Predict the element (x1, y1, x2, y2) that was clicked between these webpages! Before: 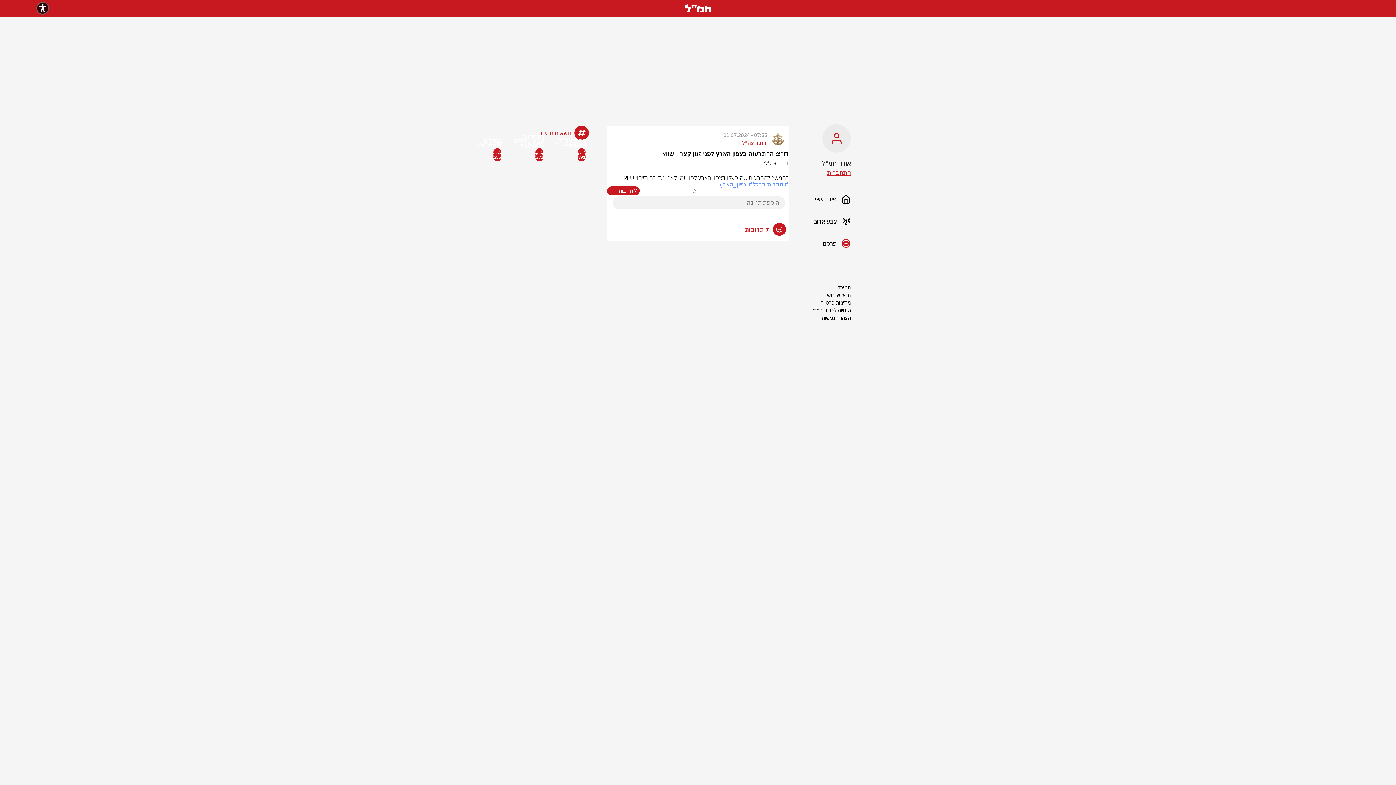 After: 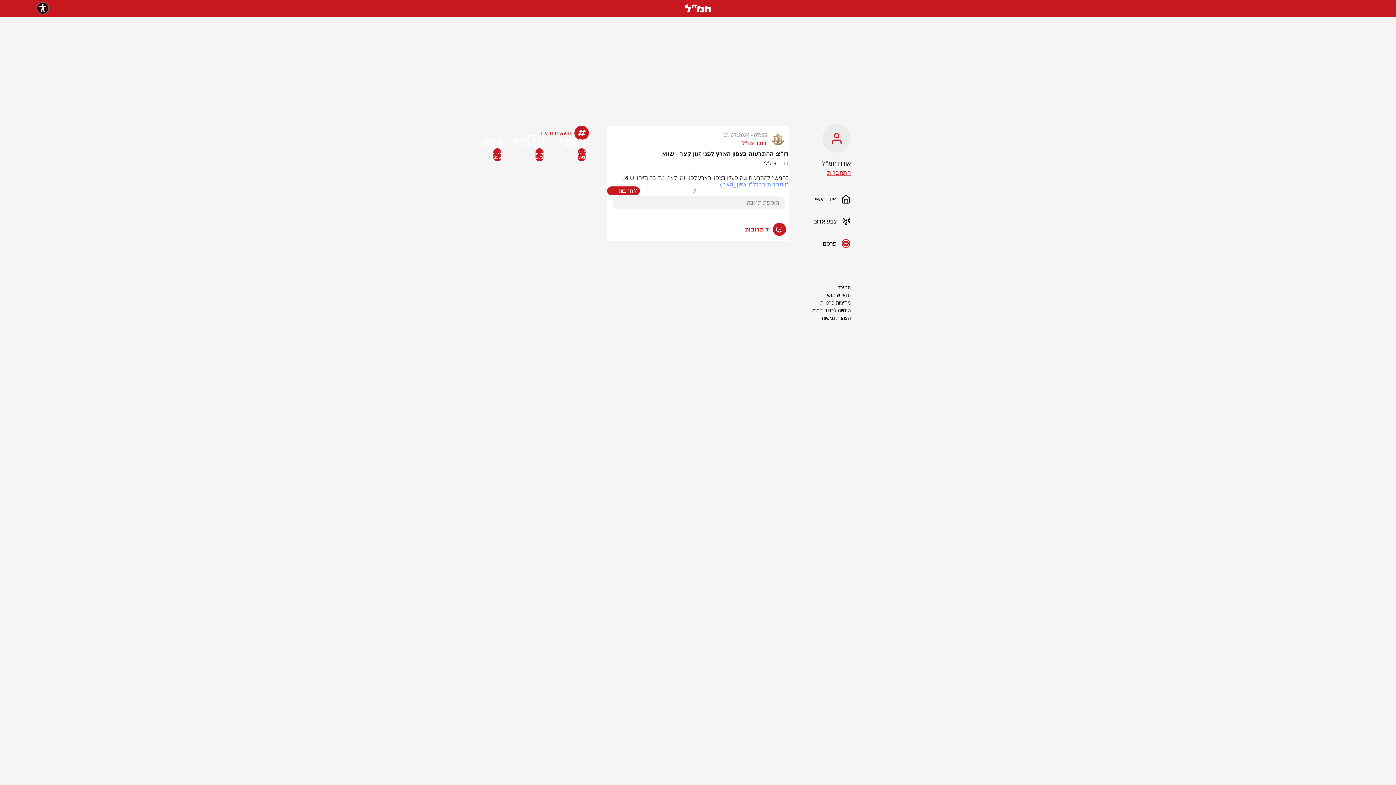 Action: bbox: (800, 314, 850, 322) label: הצהרת נגישות